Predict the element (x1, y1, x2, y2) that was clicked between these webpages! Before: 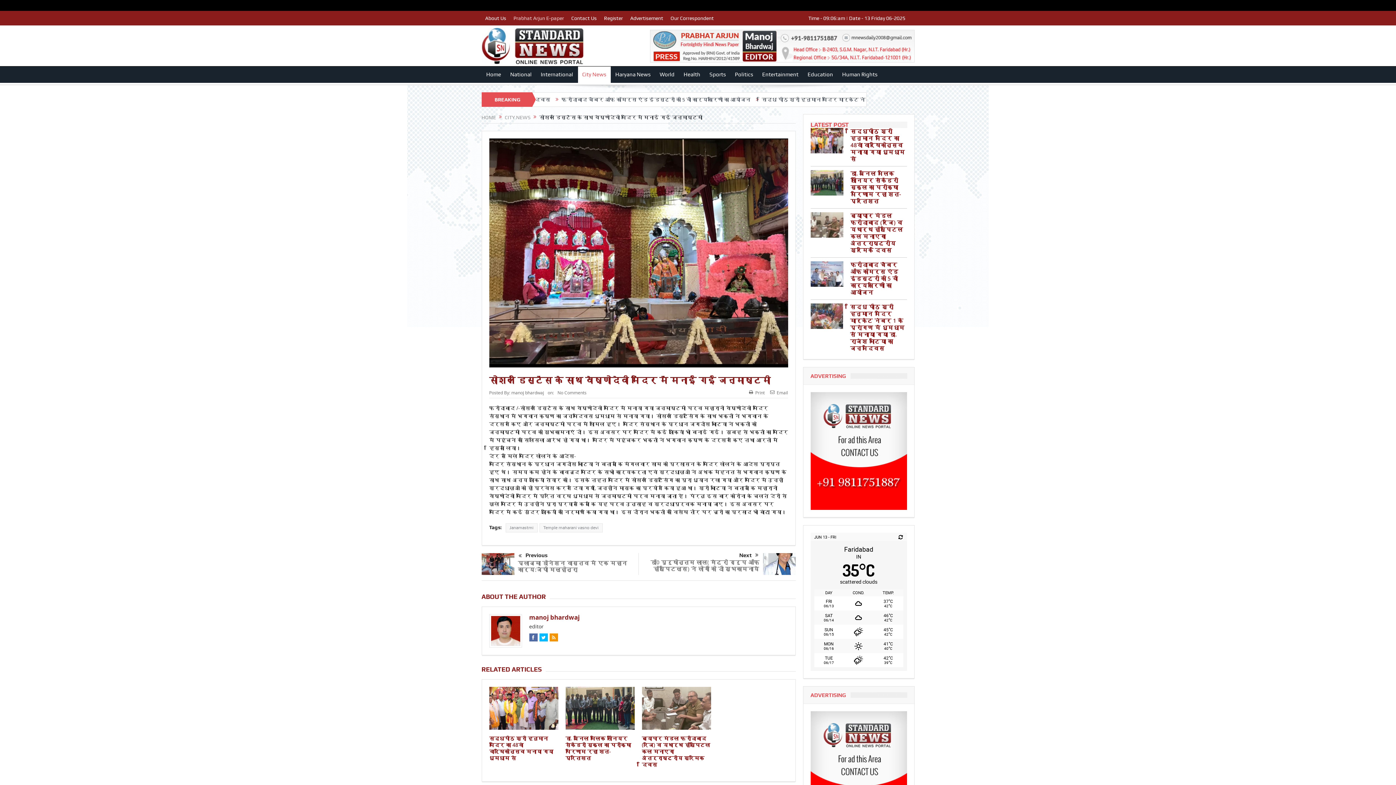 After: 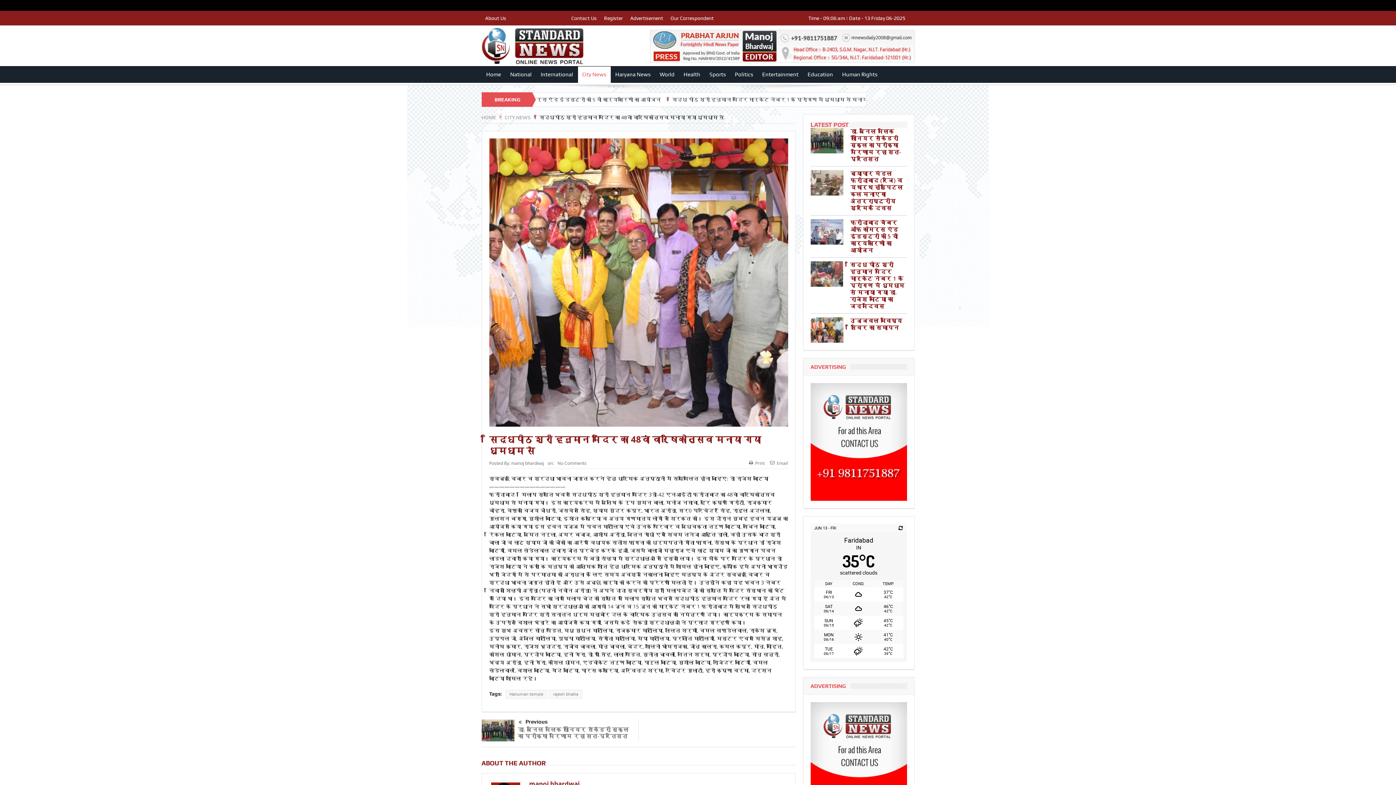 Action: bbox: (850, 127, 905, 162) label: सिद्धपीठ श्री हनुमान मंदिर का 48वां वार्षिकोत्सव मनाया गया धूमधाम से